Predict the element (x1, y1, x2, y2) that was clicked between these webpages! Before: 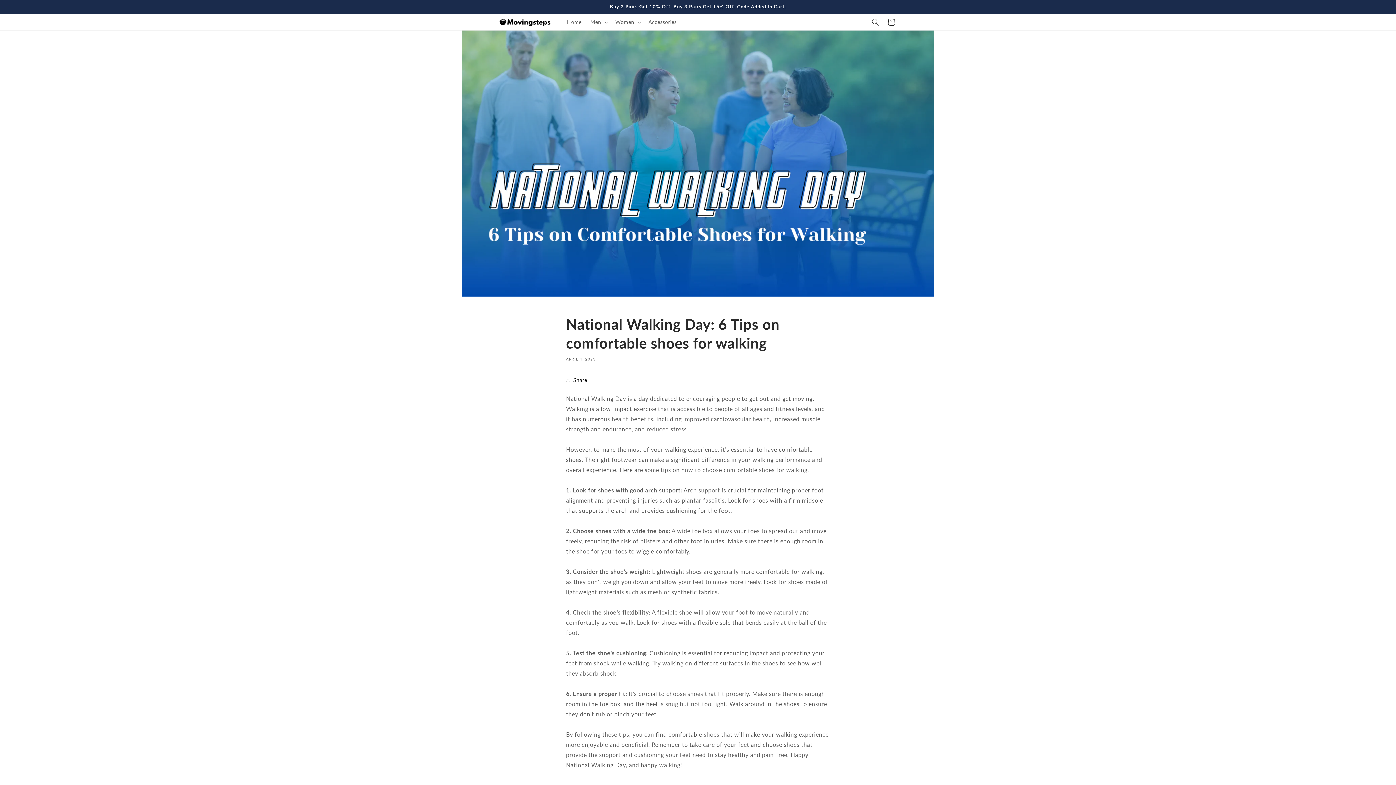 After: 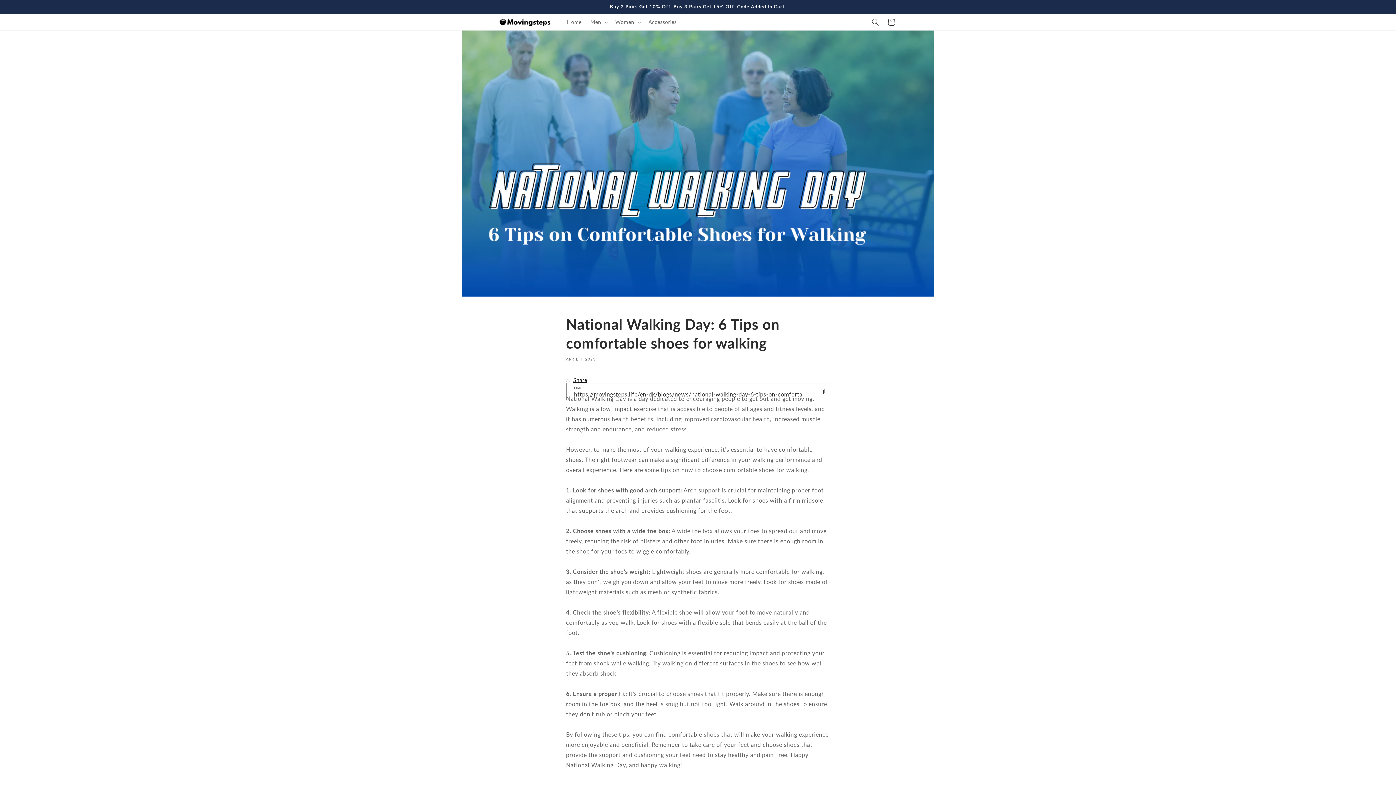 Action: label: Share bbox: (566, 372, 587, 388)